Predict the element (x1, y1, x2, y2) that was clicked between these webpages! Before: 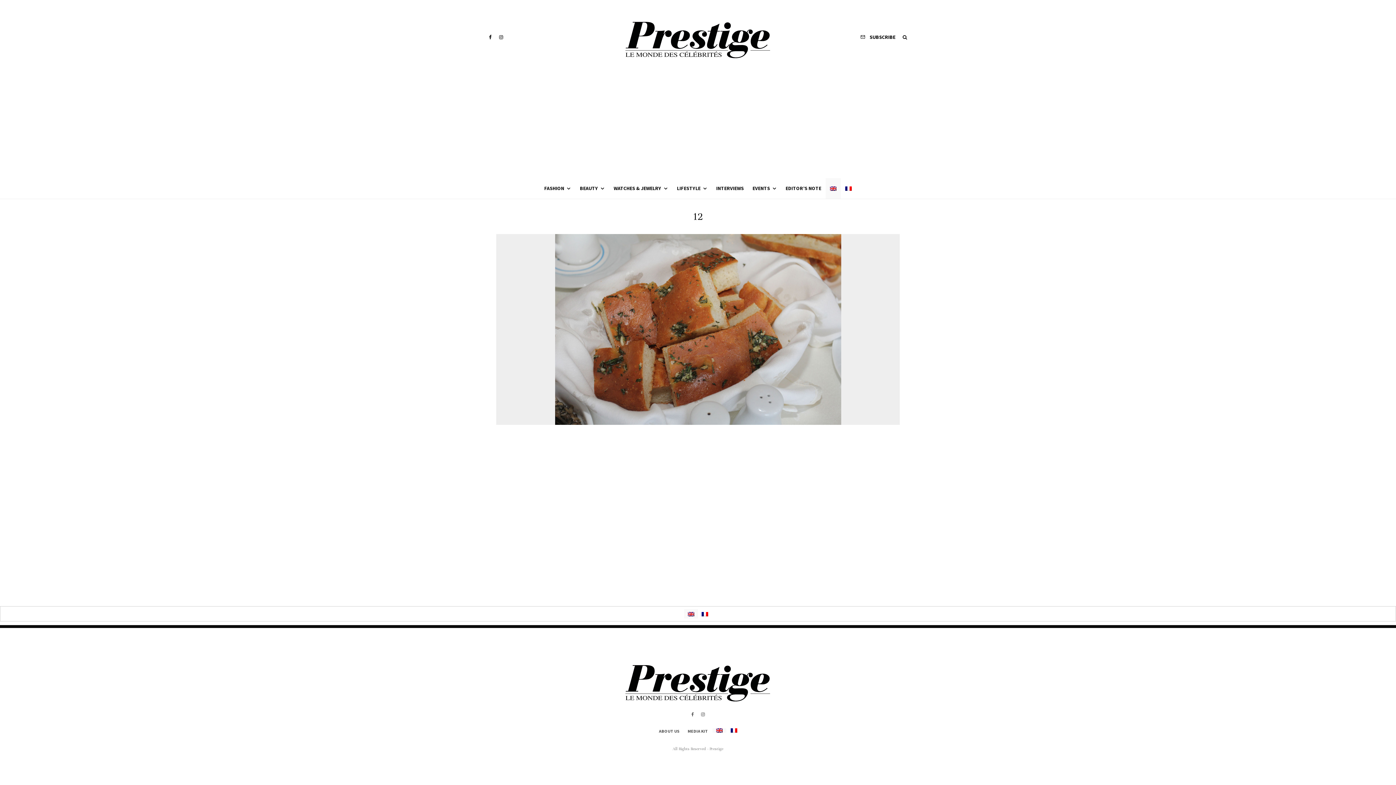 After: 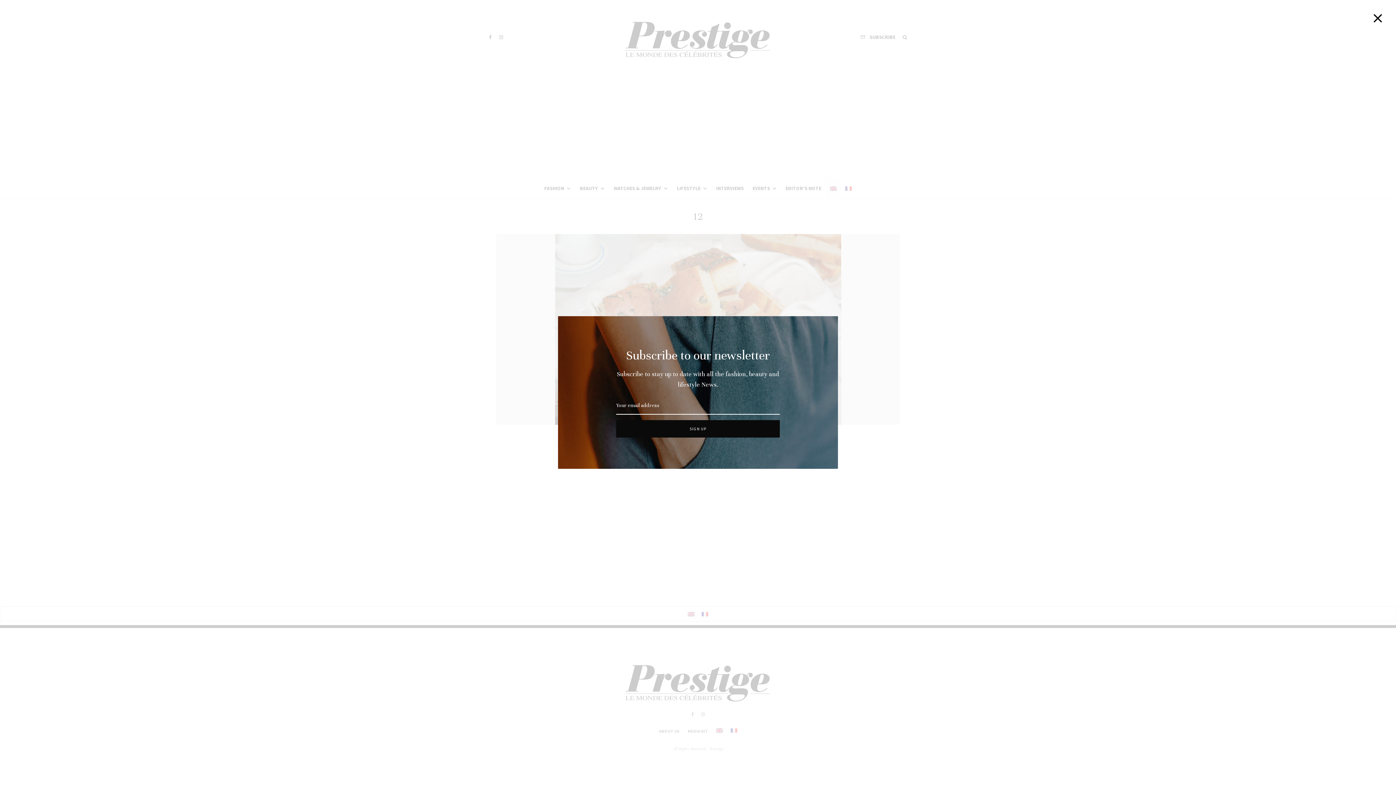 Action: label: SUBSCRIBE bbox: (857, 33, 899, 41)